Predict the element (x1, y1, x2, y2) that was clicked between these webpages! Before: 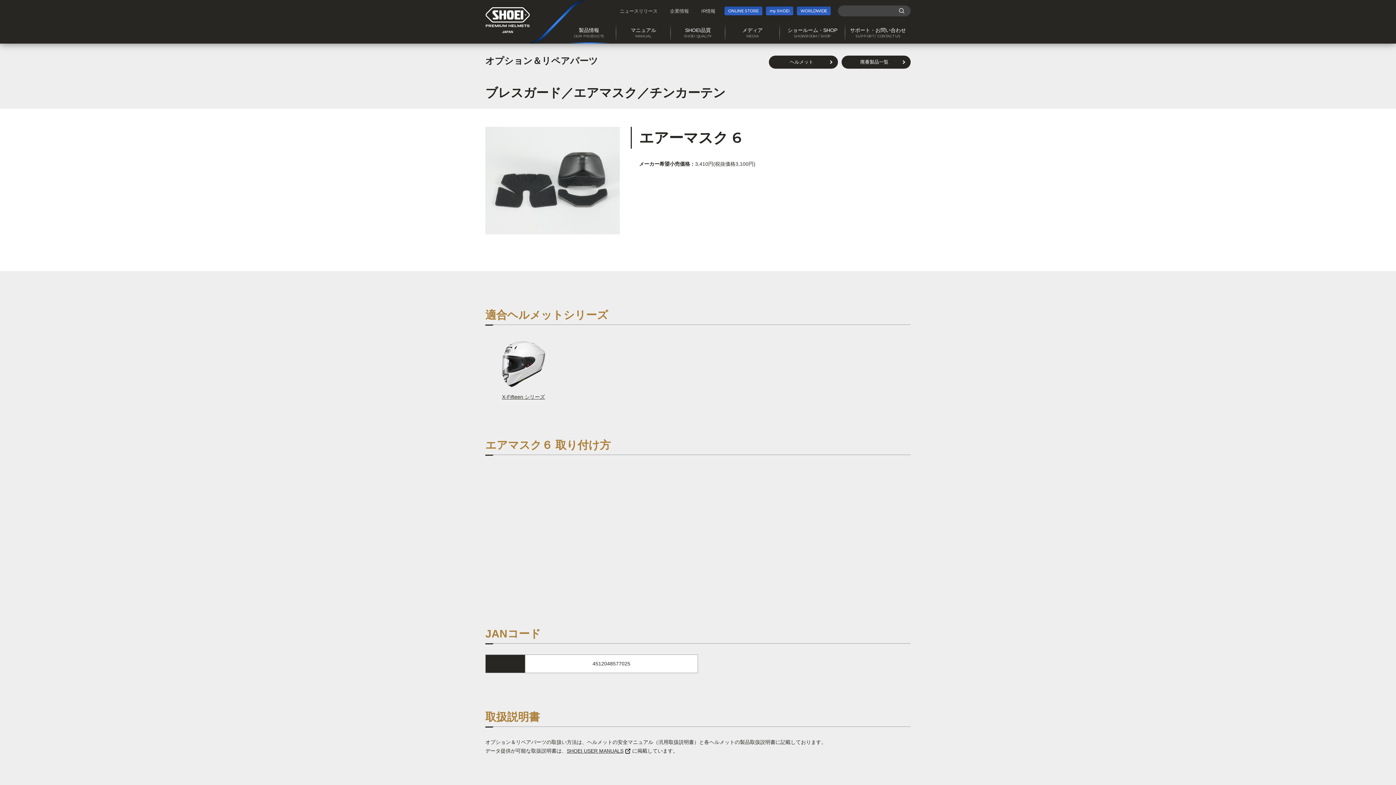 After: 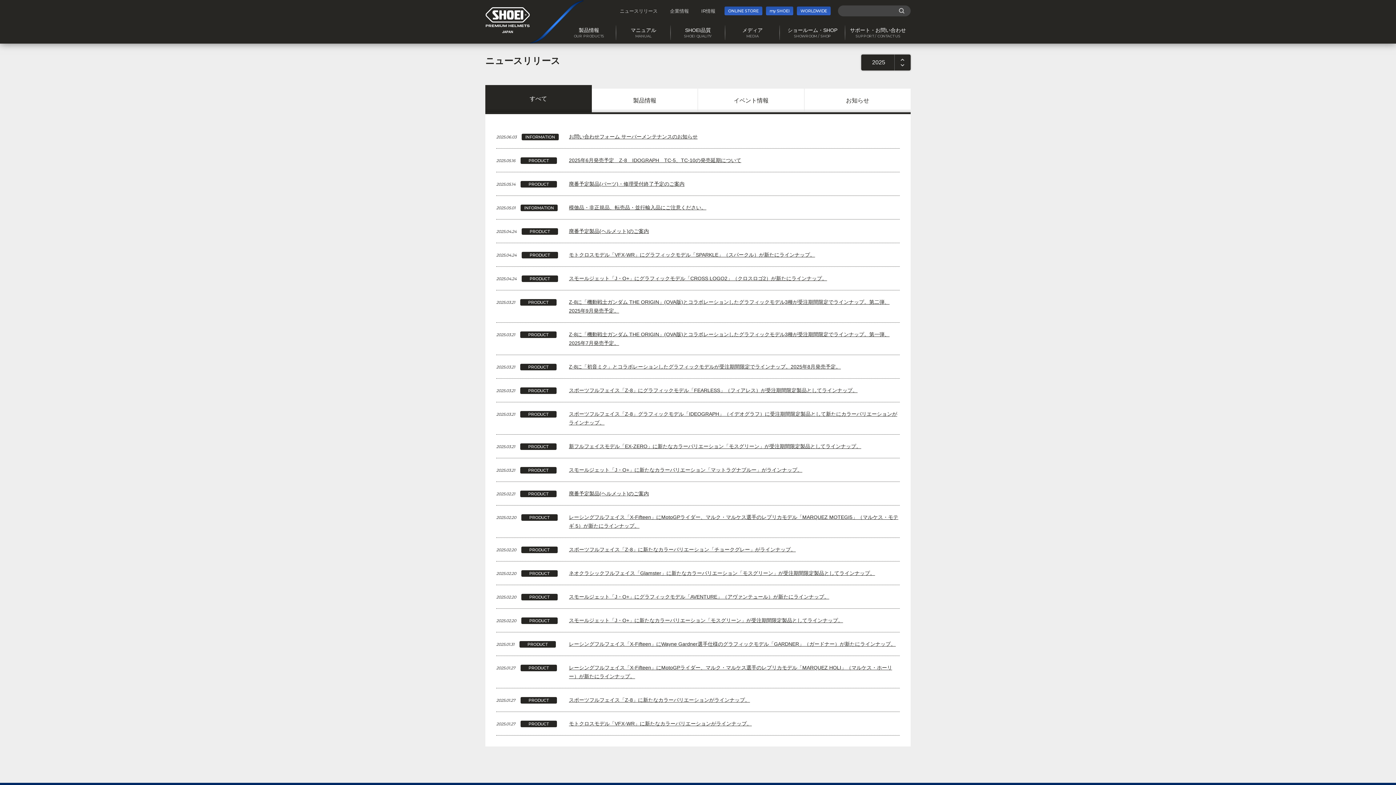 Action: label: ニュースリリース bbox: (614, 6, 663, 15)